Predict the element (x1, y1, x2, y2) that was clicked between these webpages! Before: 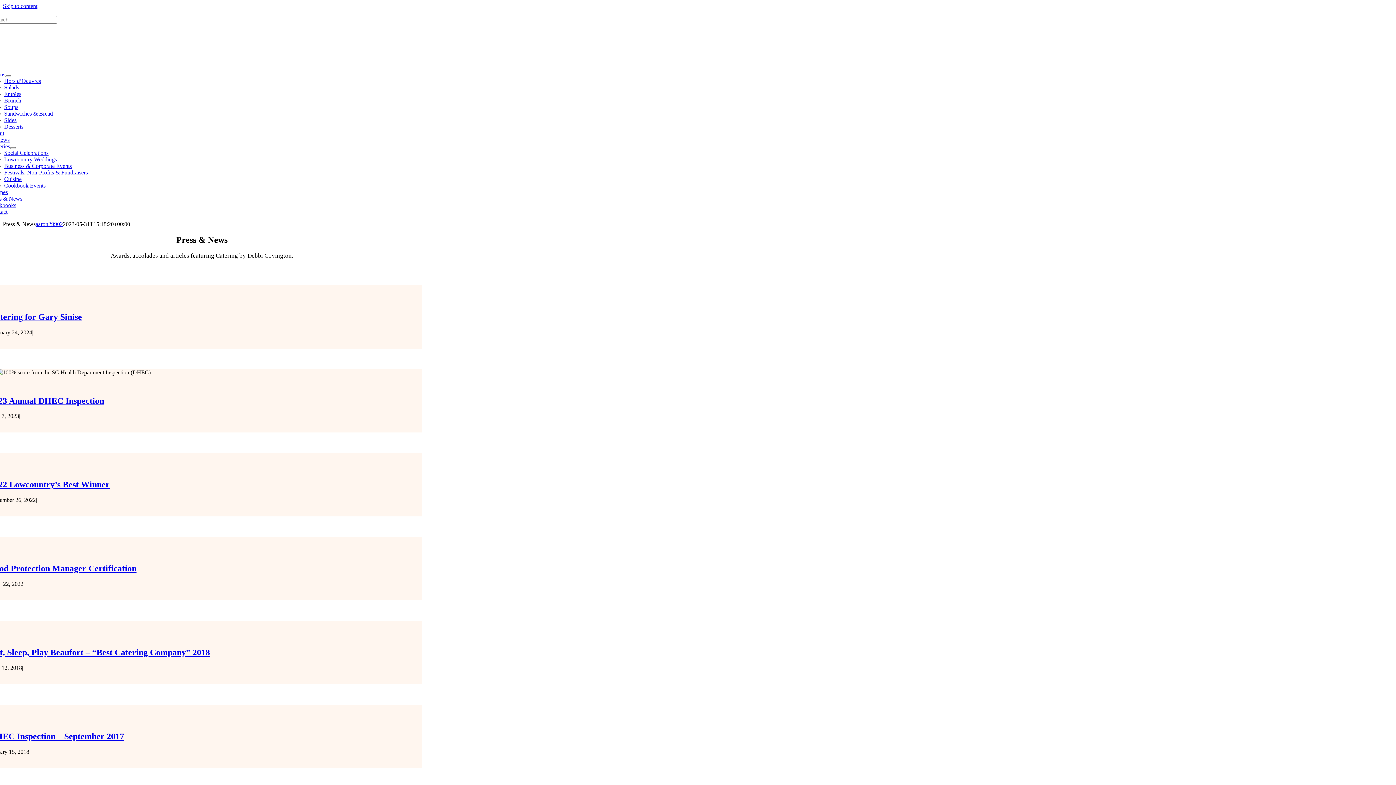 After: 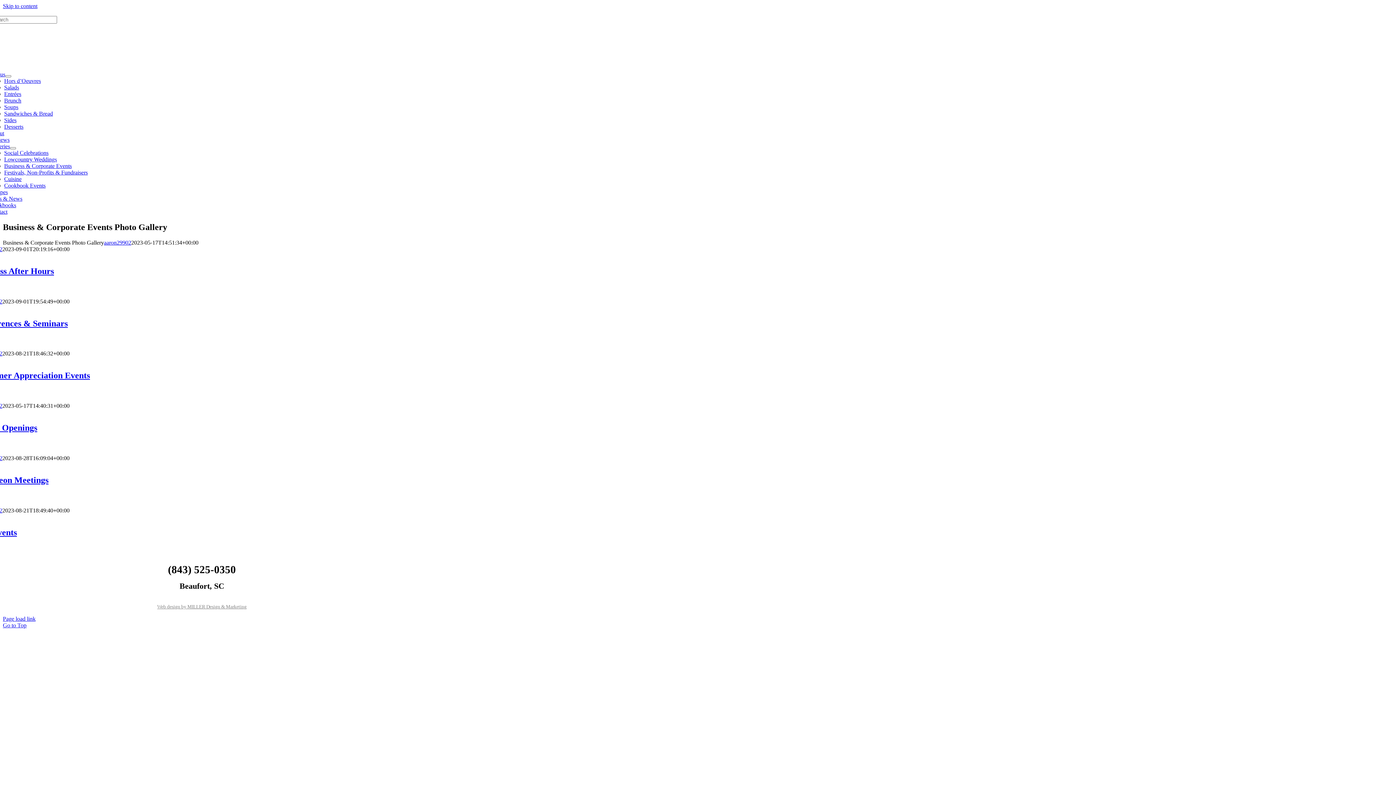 Action: label: Business & Corporate Events bbox: (4, 162, 71, 169)